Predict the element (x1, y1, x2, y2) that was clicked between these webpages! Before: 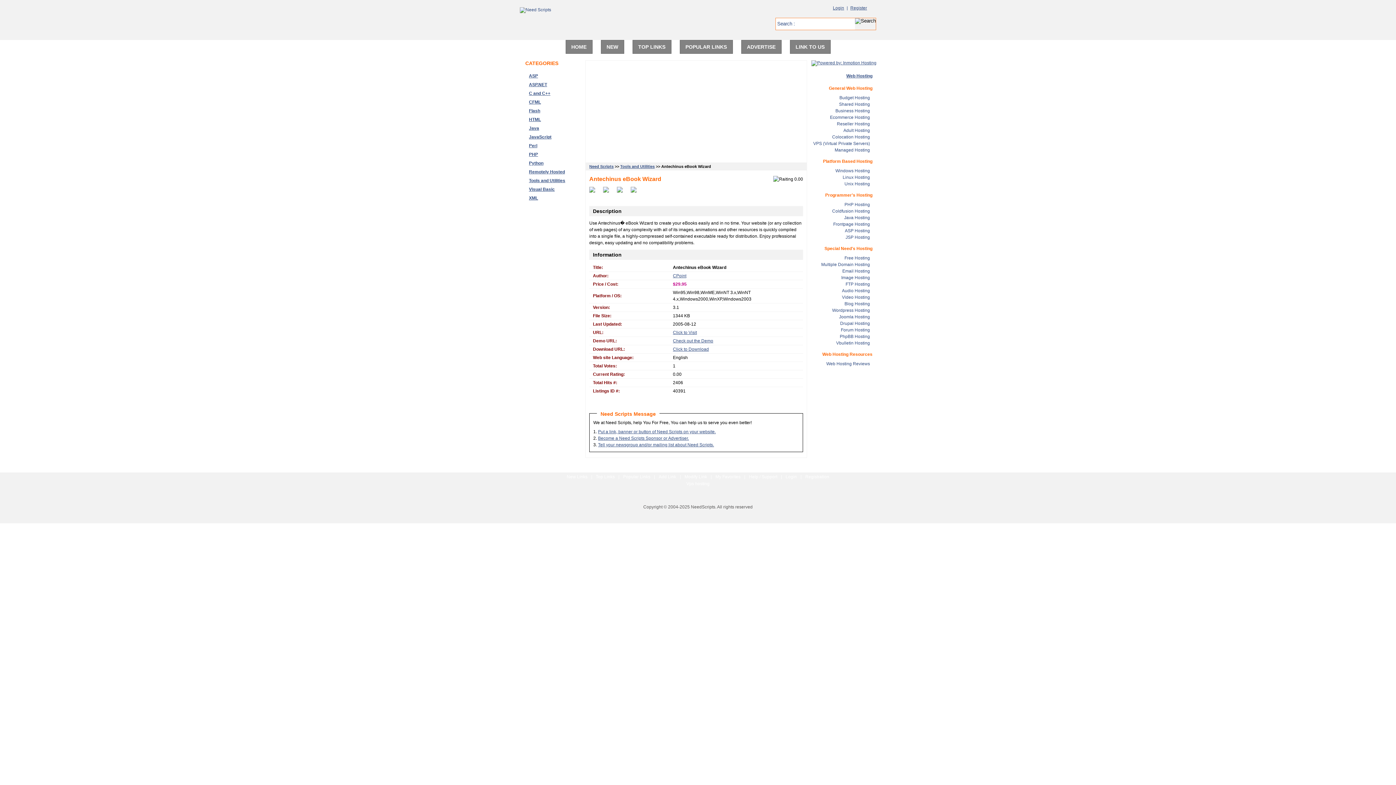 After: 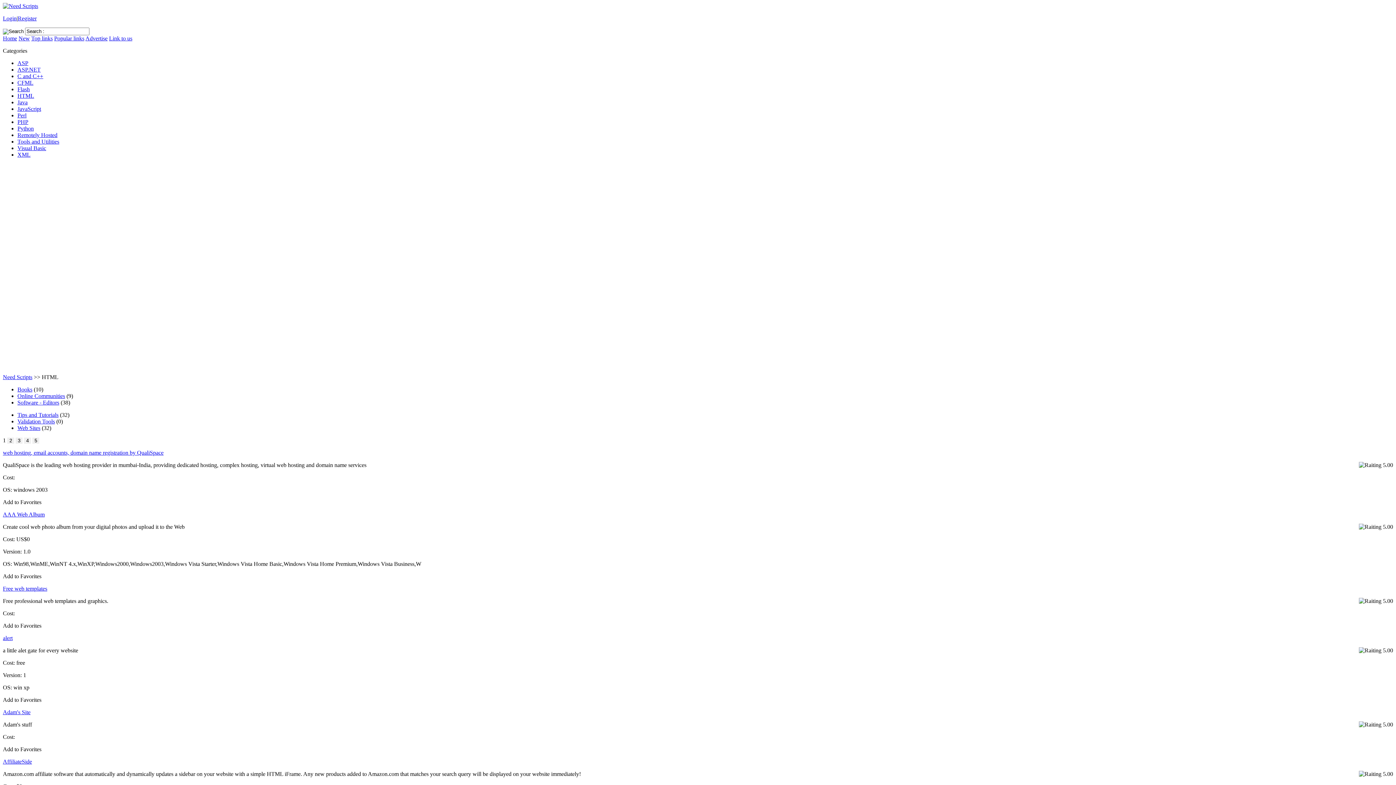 Action: label: HTML bbox: (529, 117, 541, 122)